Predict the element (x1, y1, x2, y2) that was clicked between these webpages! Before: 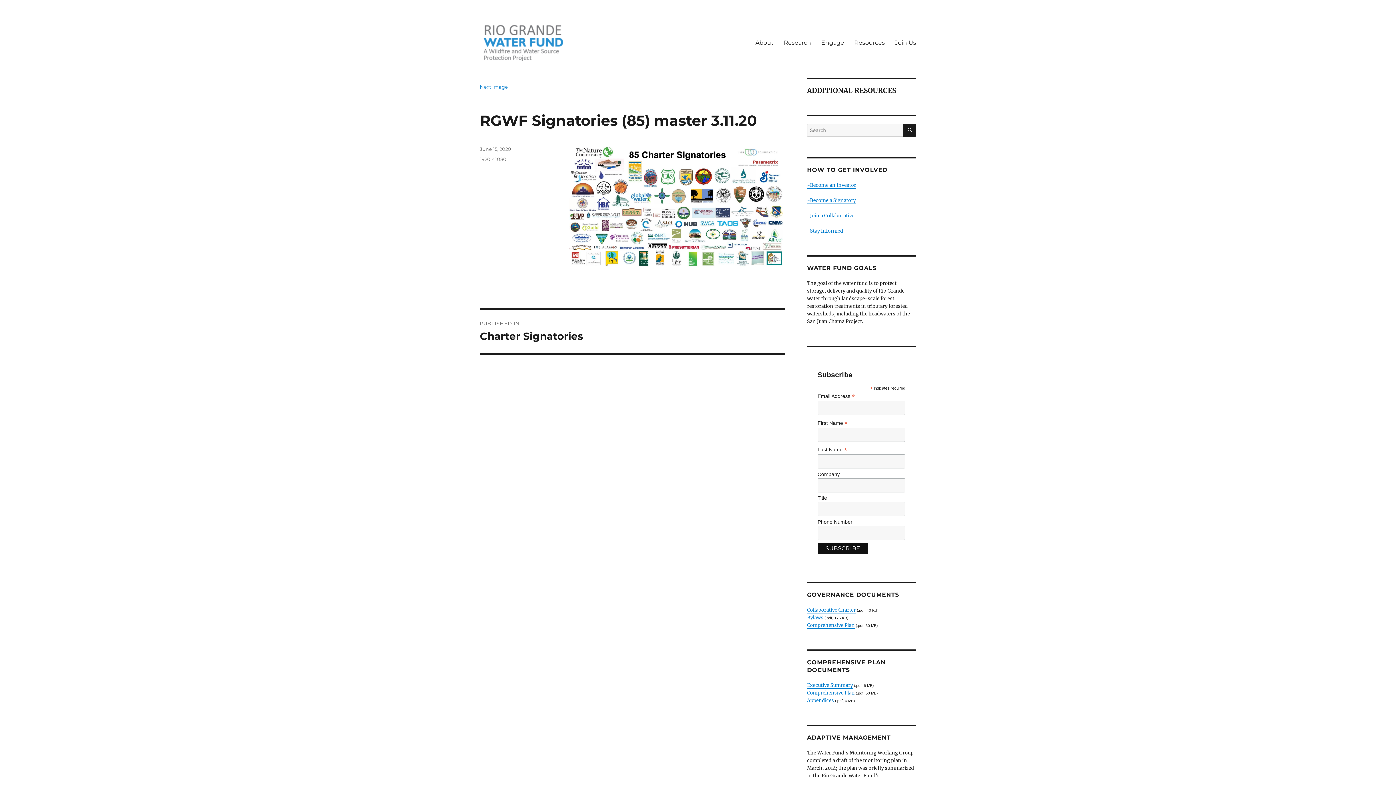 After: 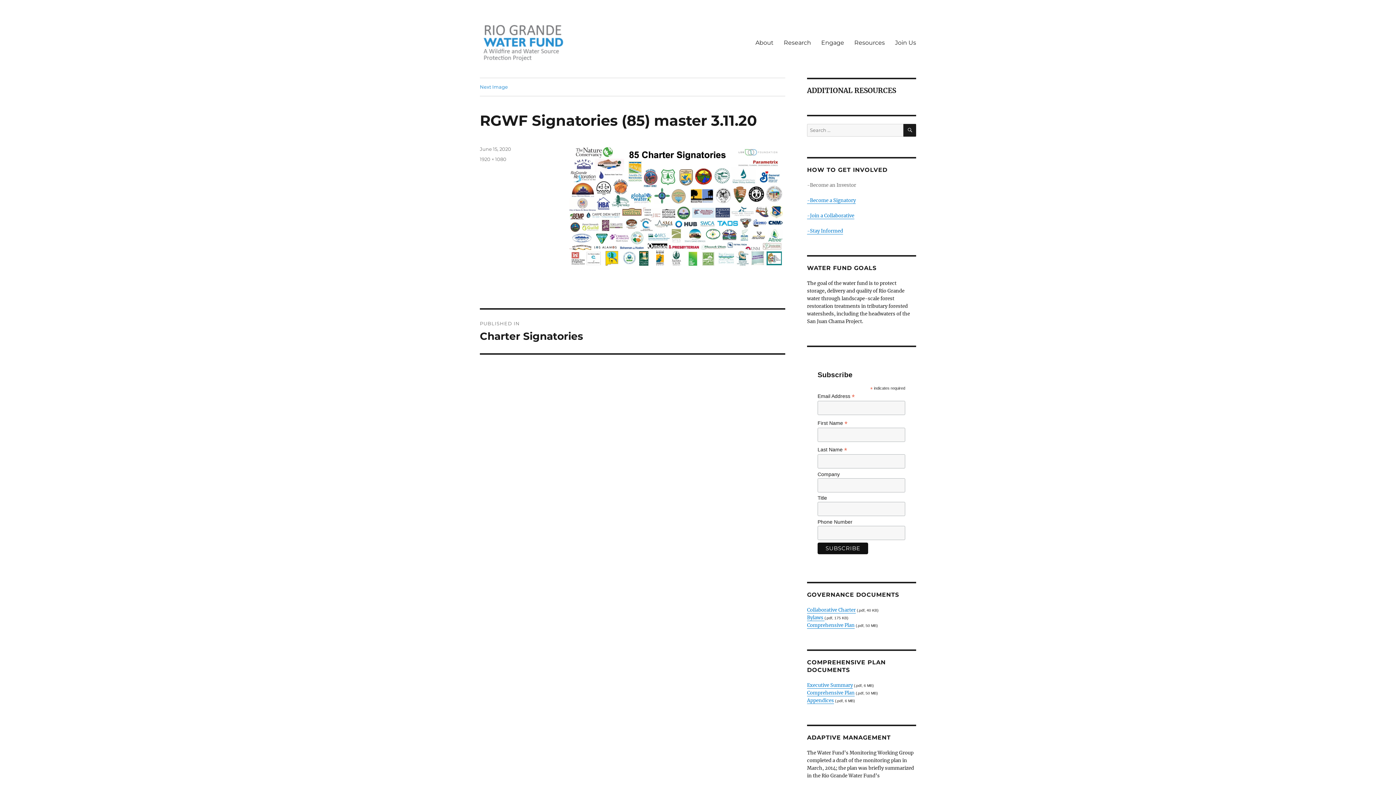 Action: bbox: (807, 182, 856, 188) label: -Become an Investor